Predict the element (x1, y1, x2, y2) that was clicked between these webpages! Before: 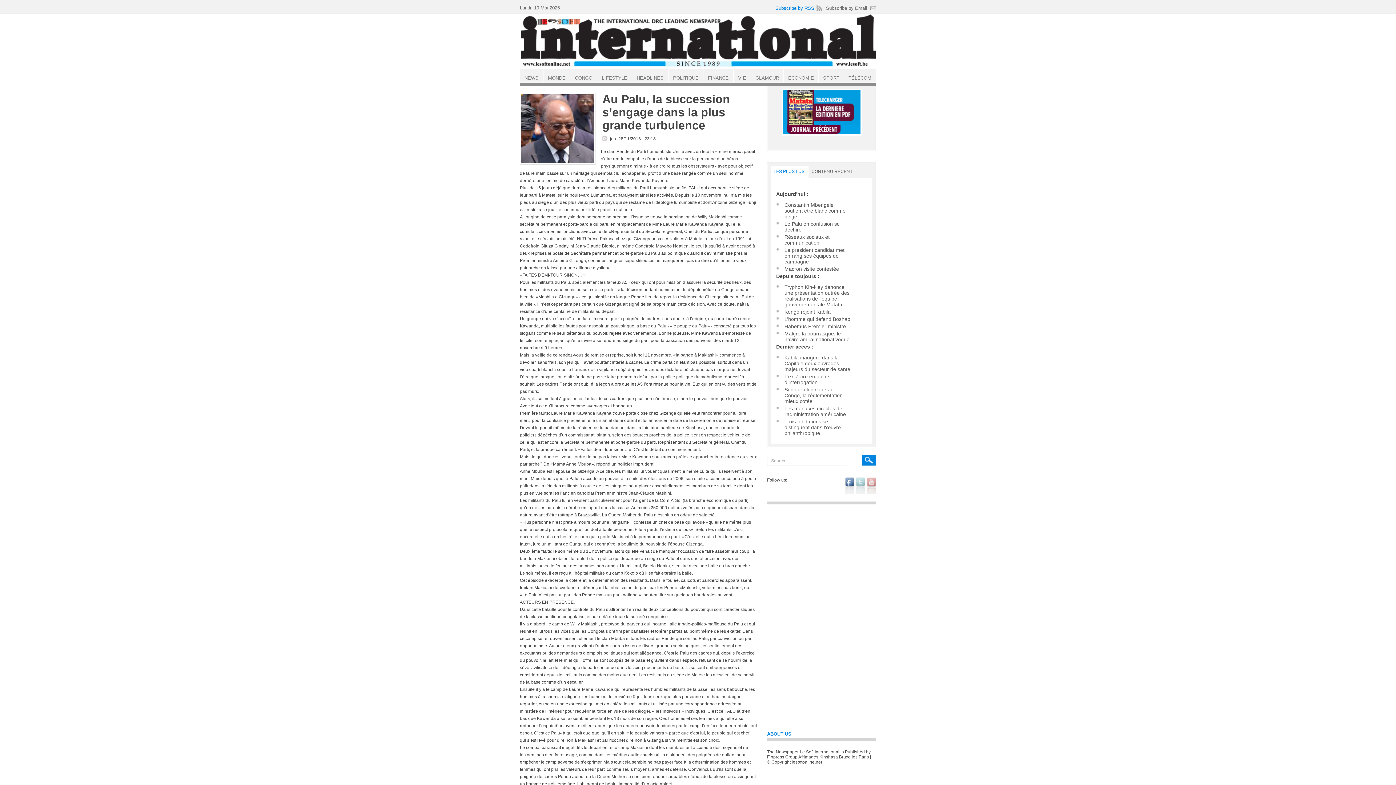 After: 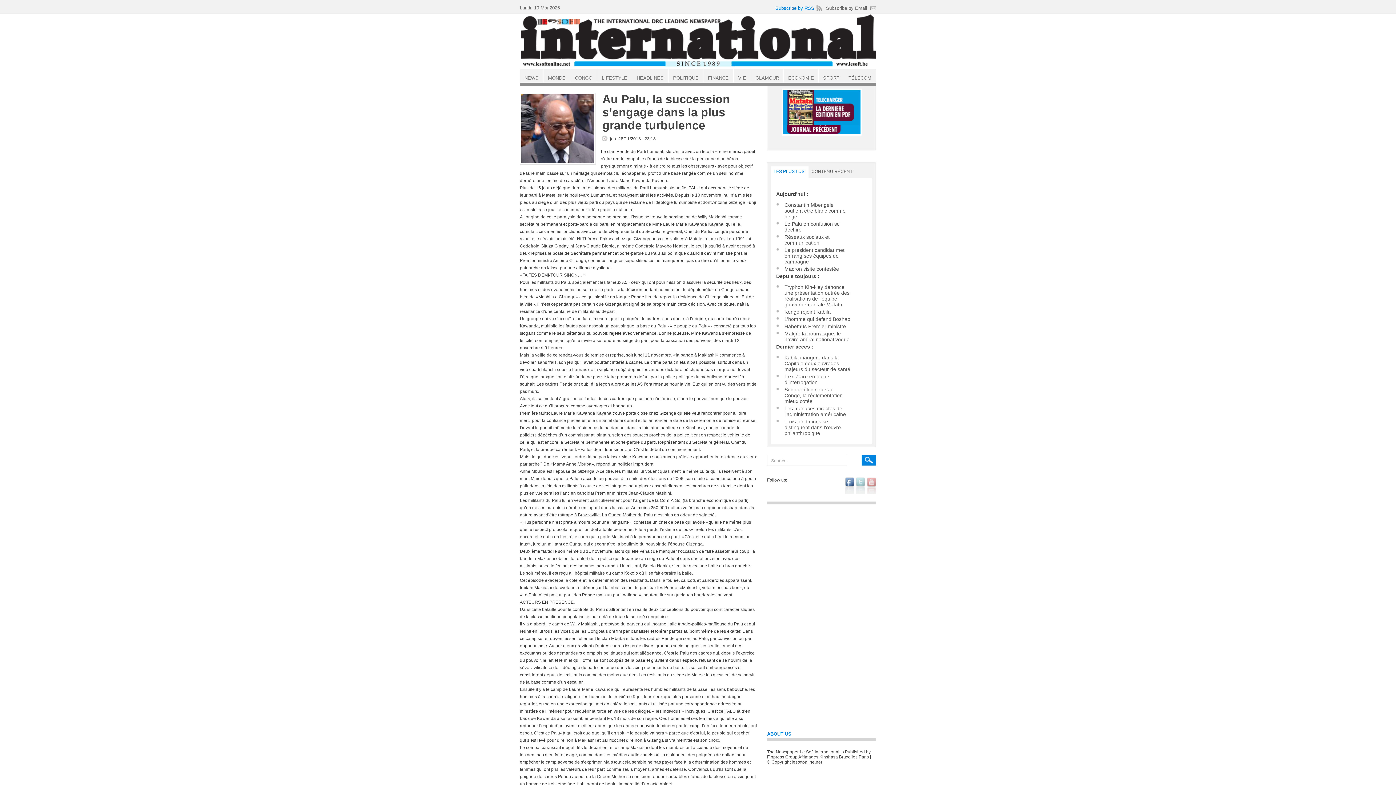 Action: bbox: (782, 125, 861, 135)